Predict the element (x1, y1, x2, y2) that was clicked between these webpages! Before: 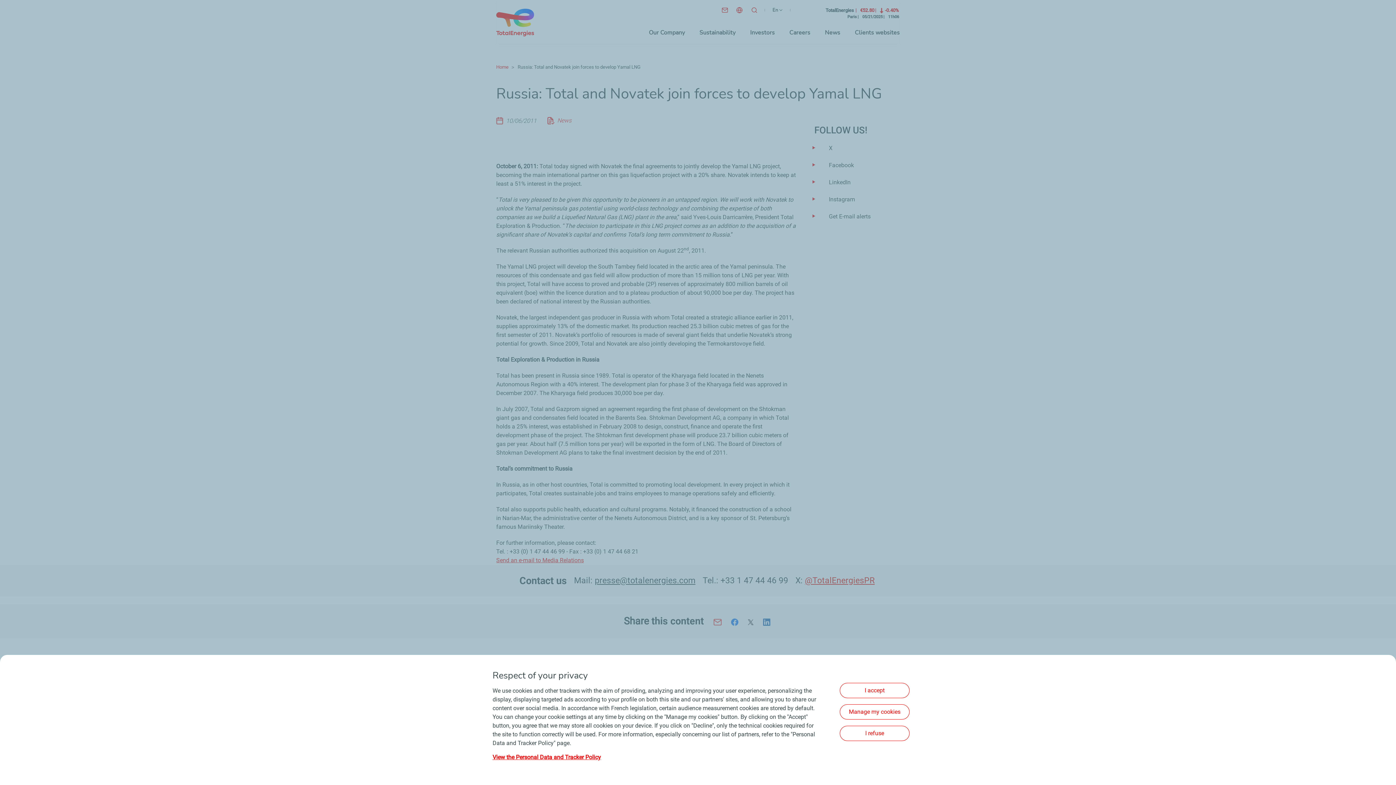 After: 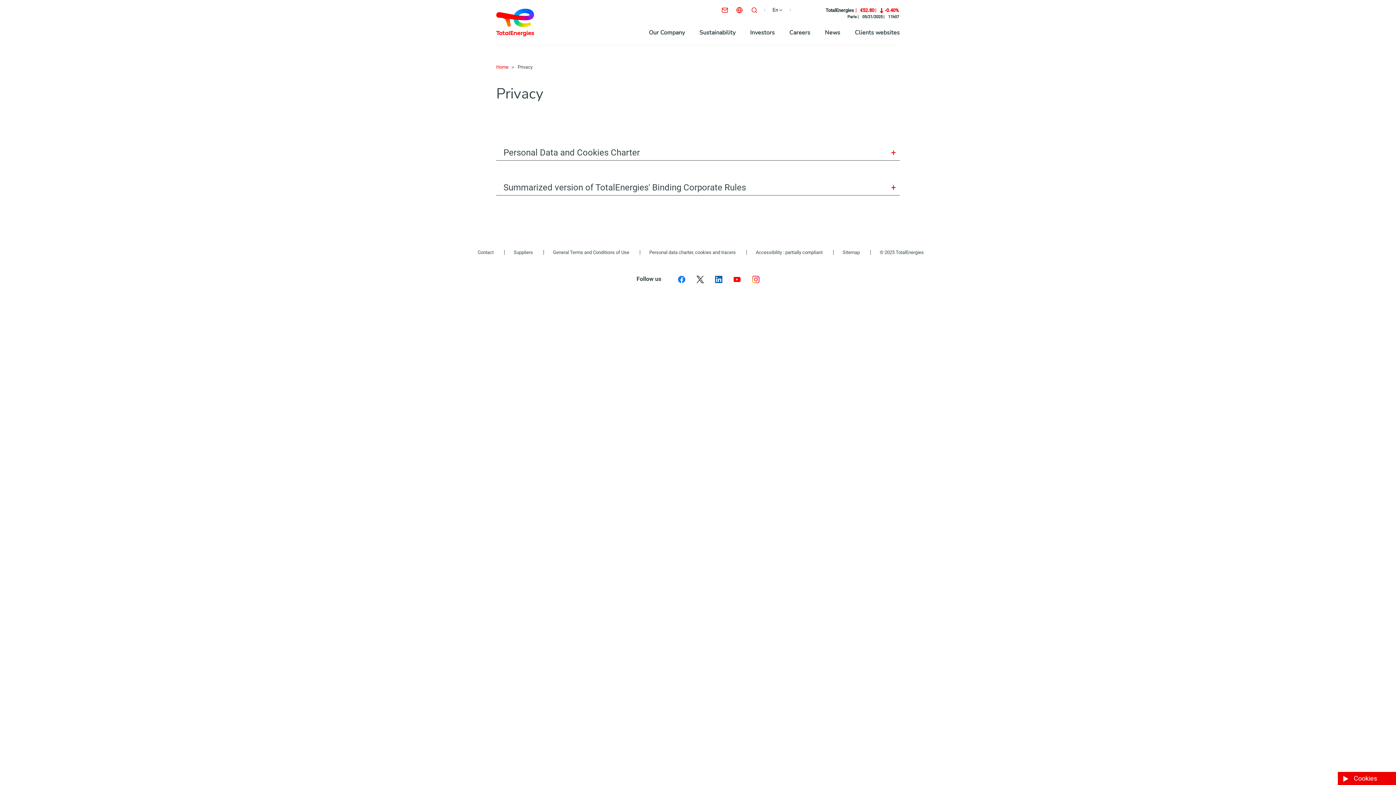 Action: label: View the Personal Data and Tracker Policy bbox: (492, 754, 601, 761)